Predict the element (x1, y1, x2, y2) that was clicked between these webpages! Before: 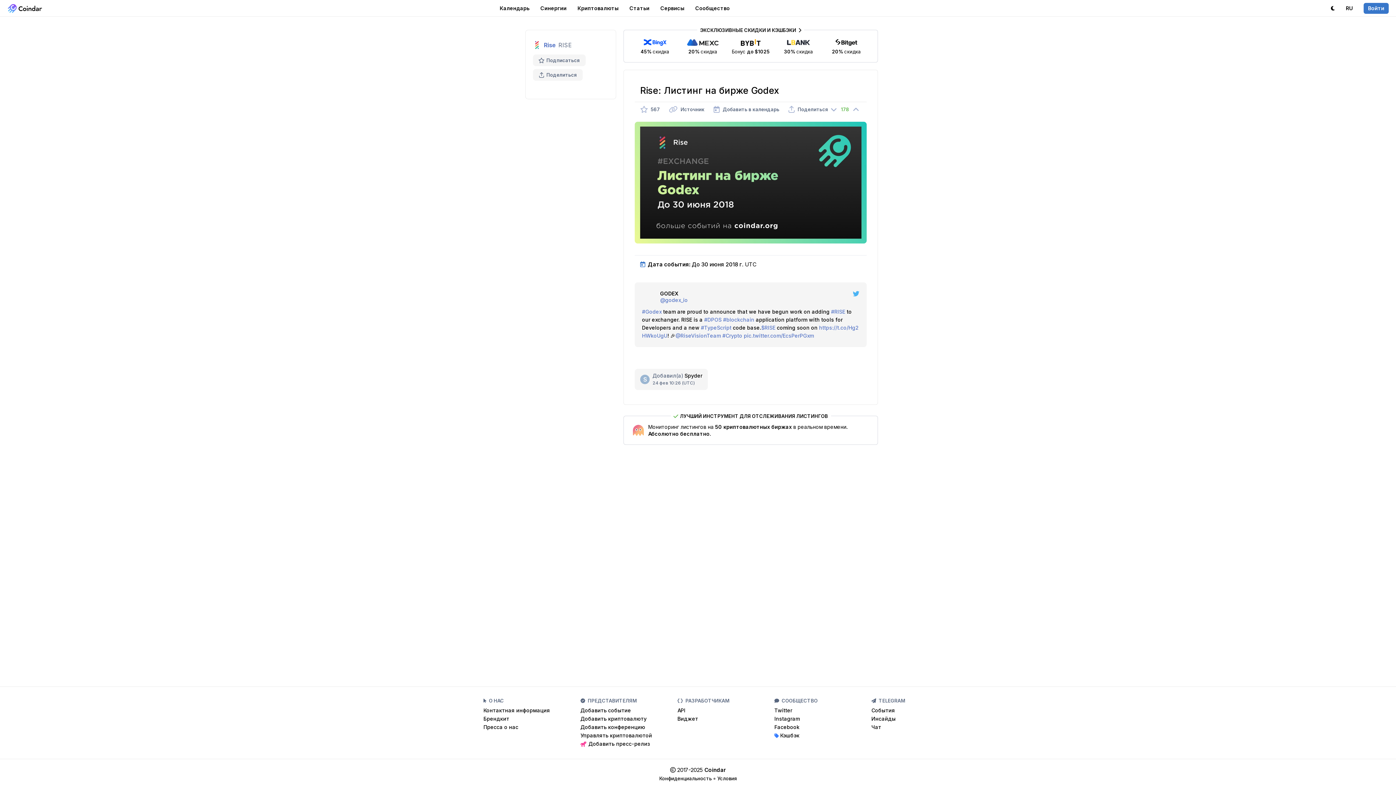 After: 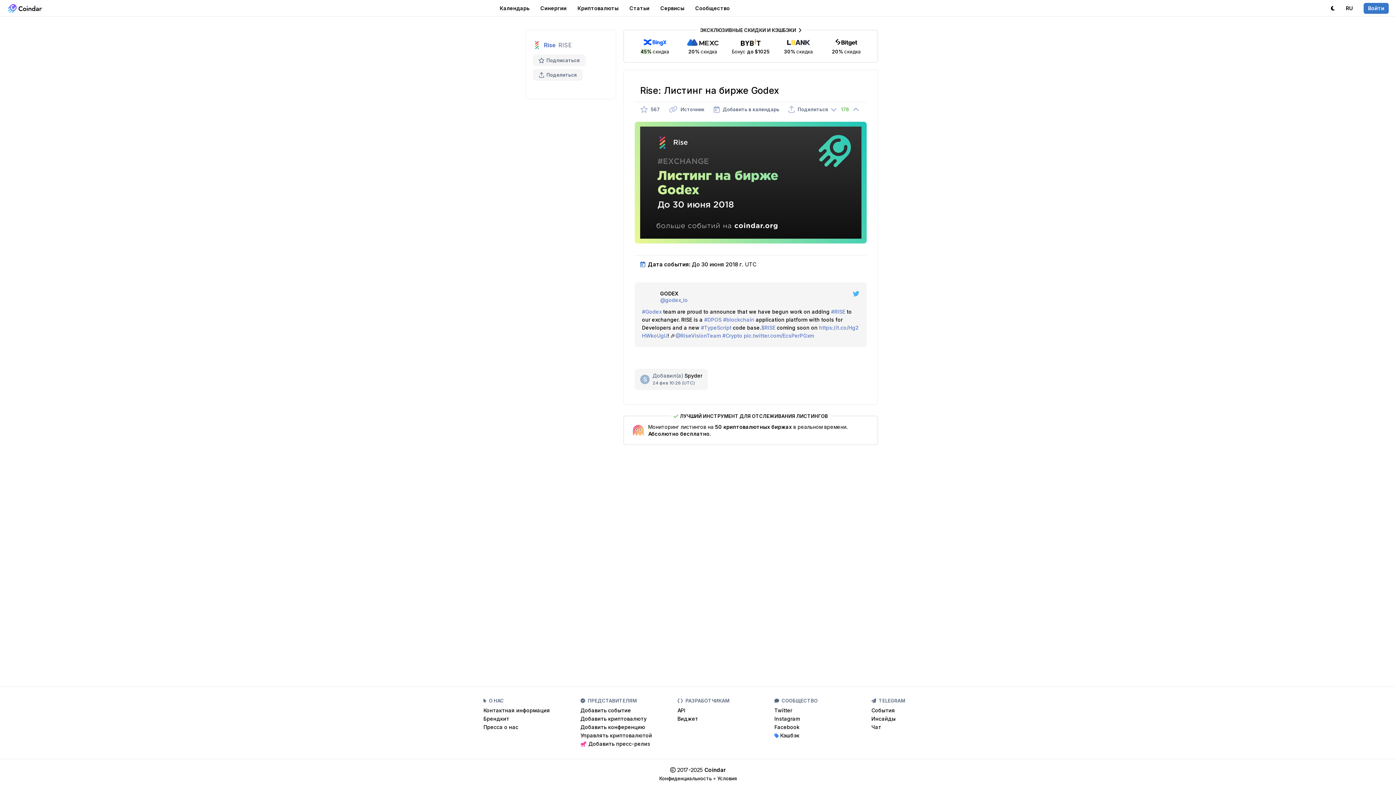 Action: bbox: (631, 39, 679, 54) label: 45% скидка